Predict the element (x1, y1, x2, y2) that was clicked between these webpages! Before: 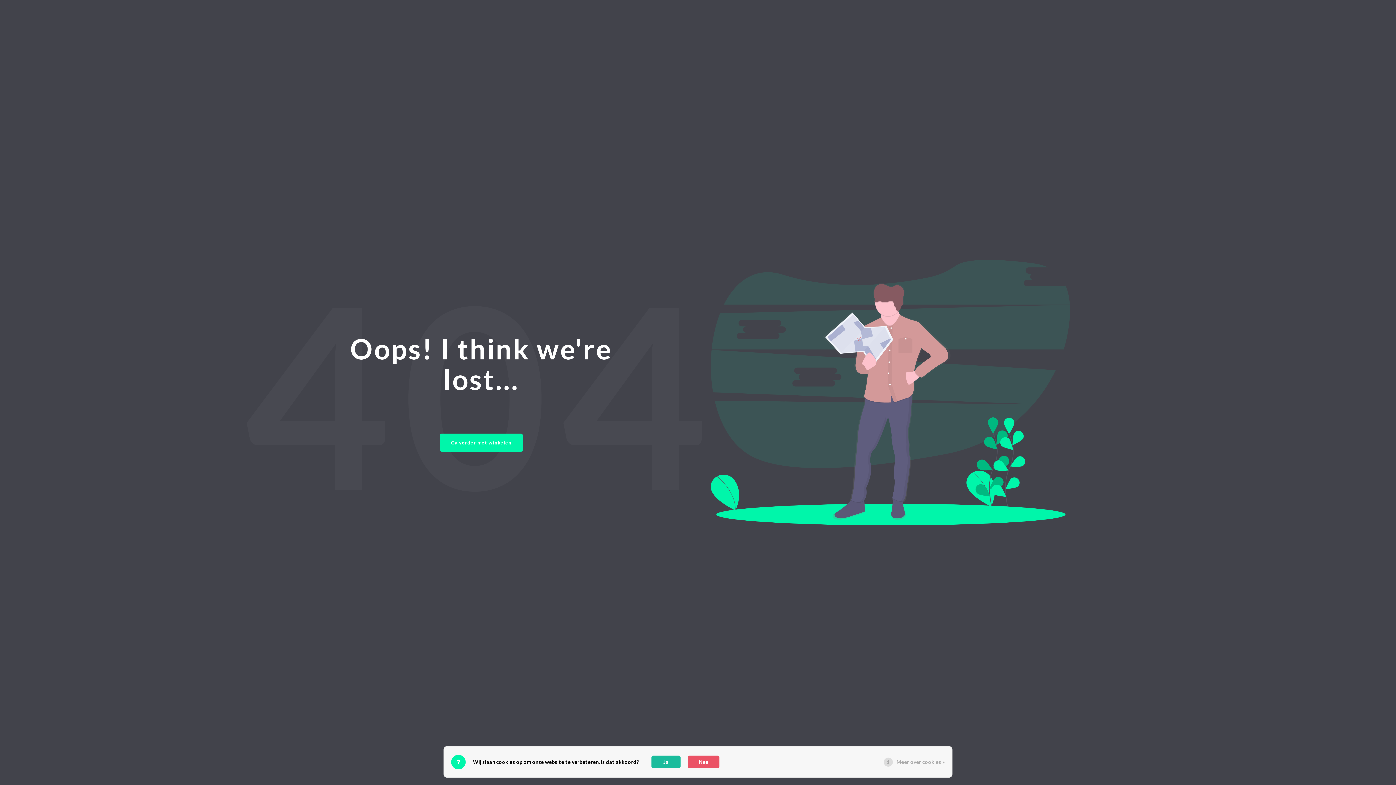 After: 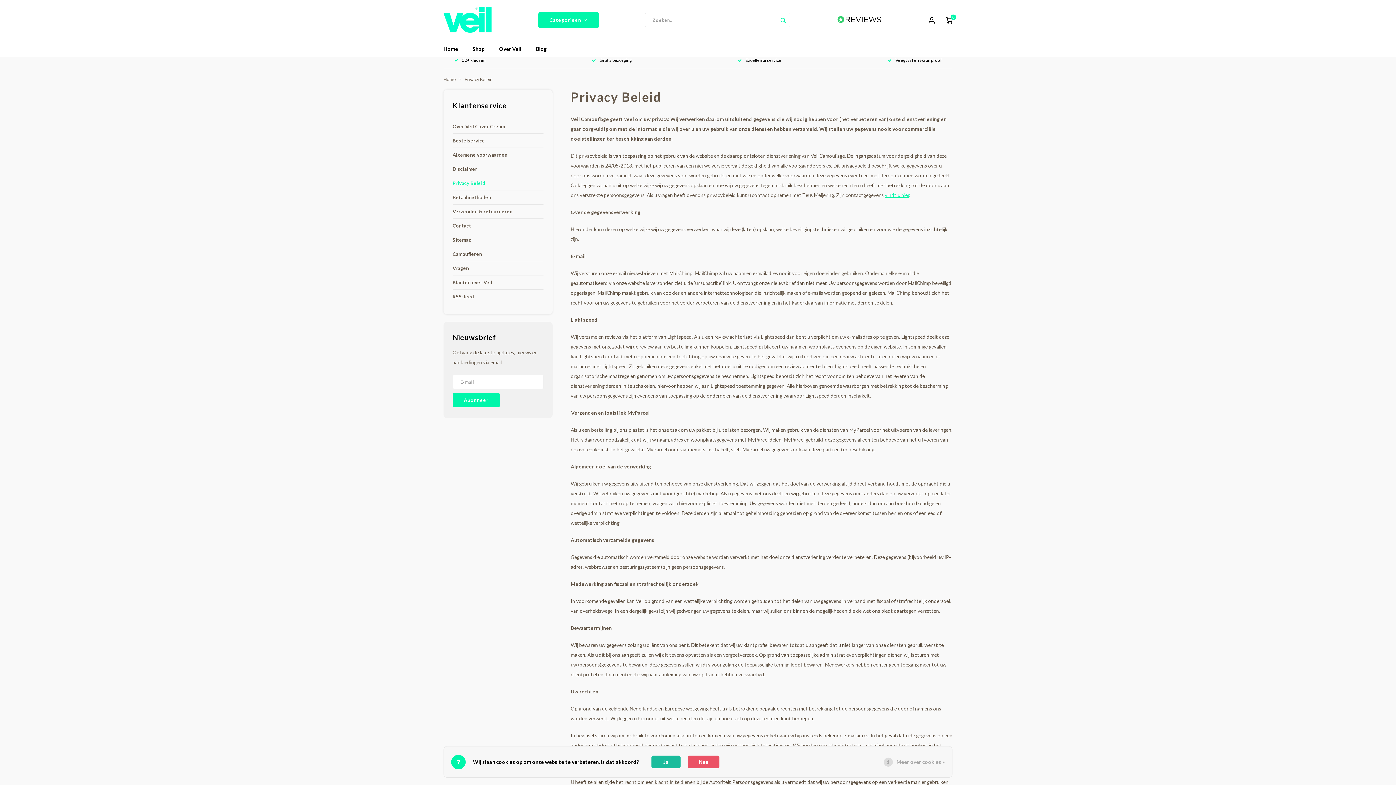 Action: bbox: (896, 758, 945, 766) label: Meer over cookies »